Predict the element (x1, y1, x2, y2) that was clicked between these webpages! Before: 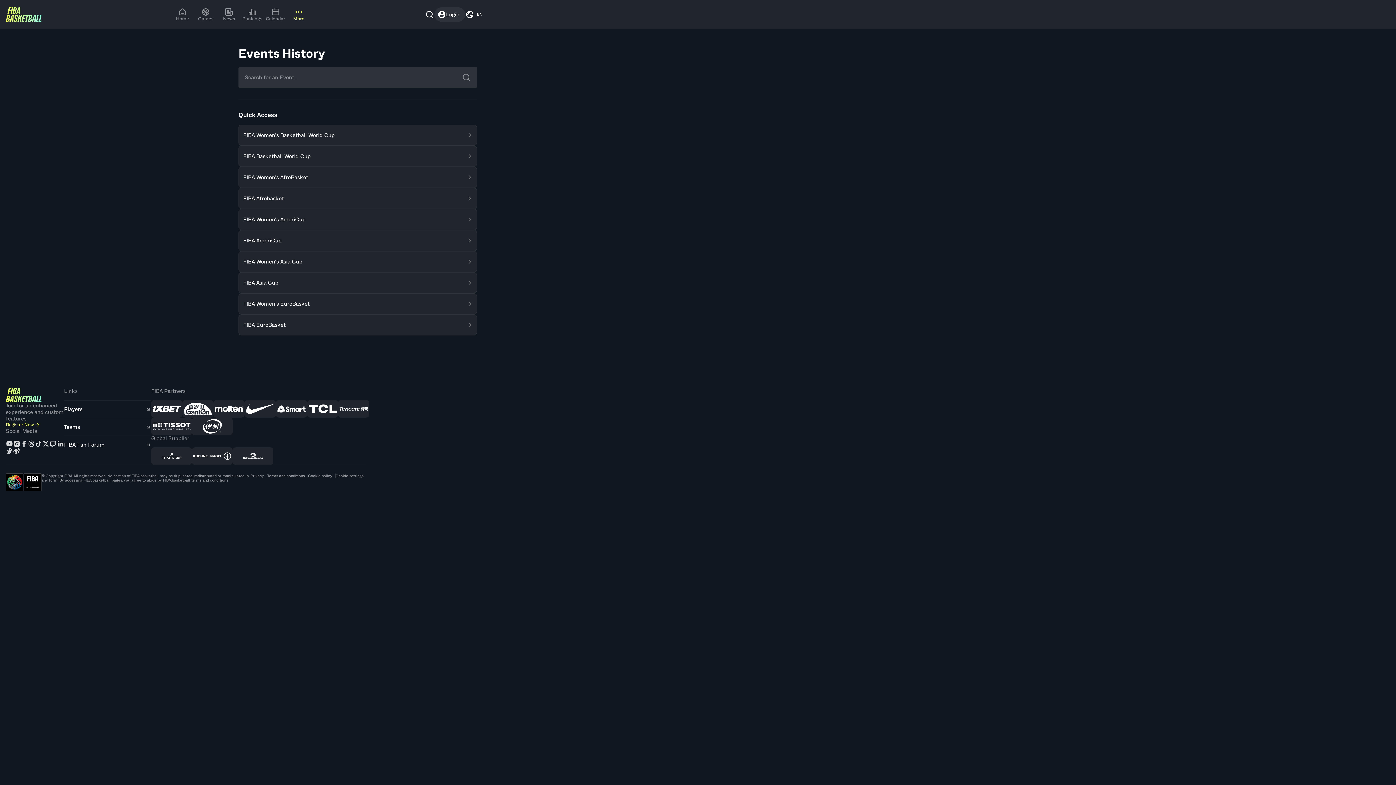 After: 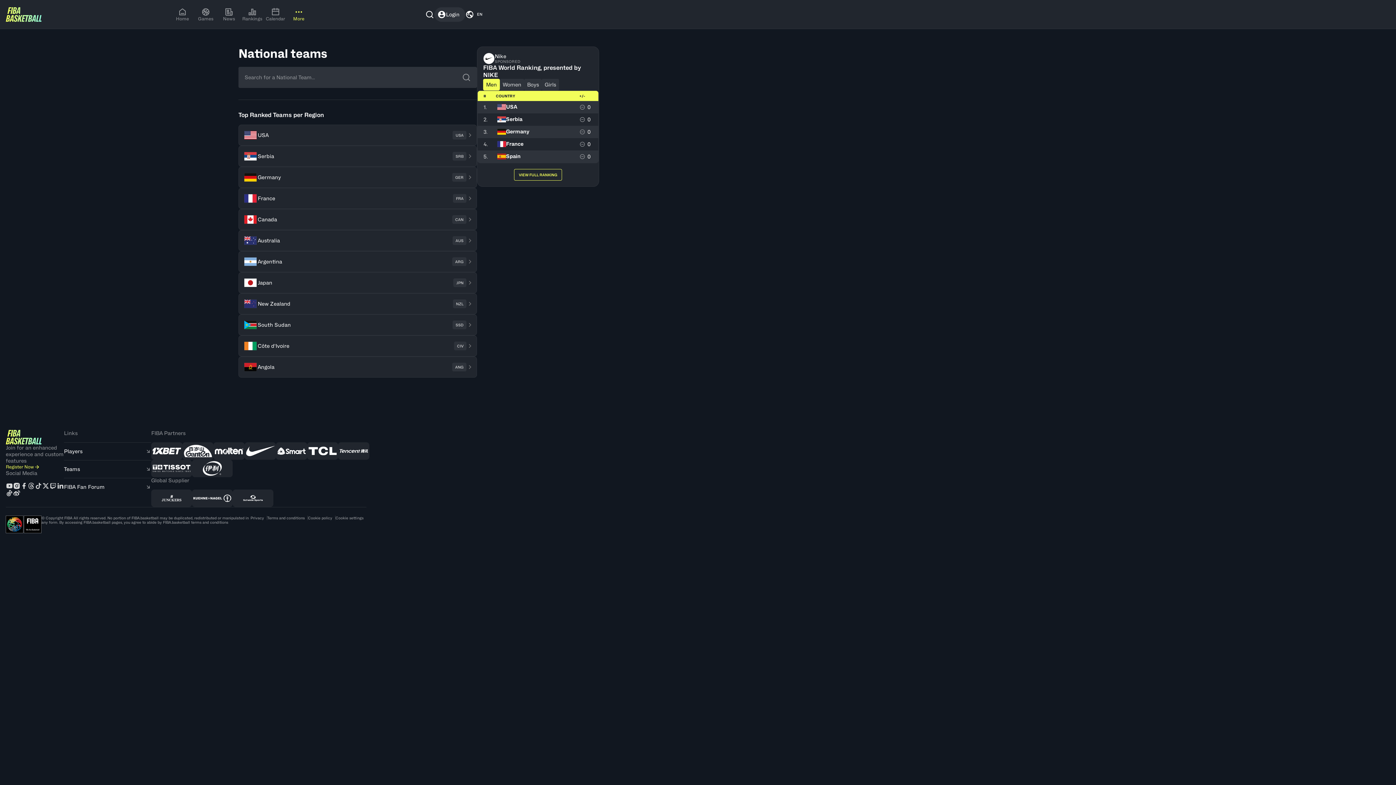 Action: bbox: (64, 418, 151, 436) label: Teams